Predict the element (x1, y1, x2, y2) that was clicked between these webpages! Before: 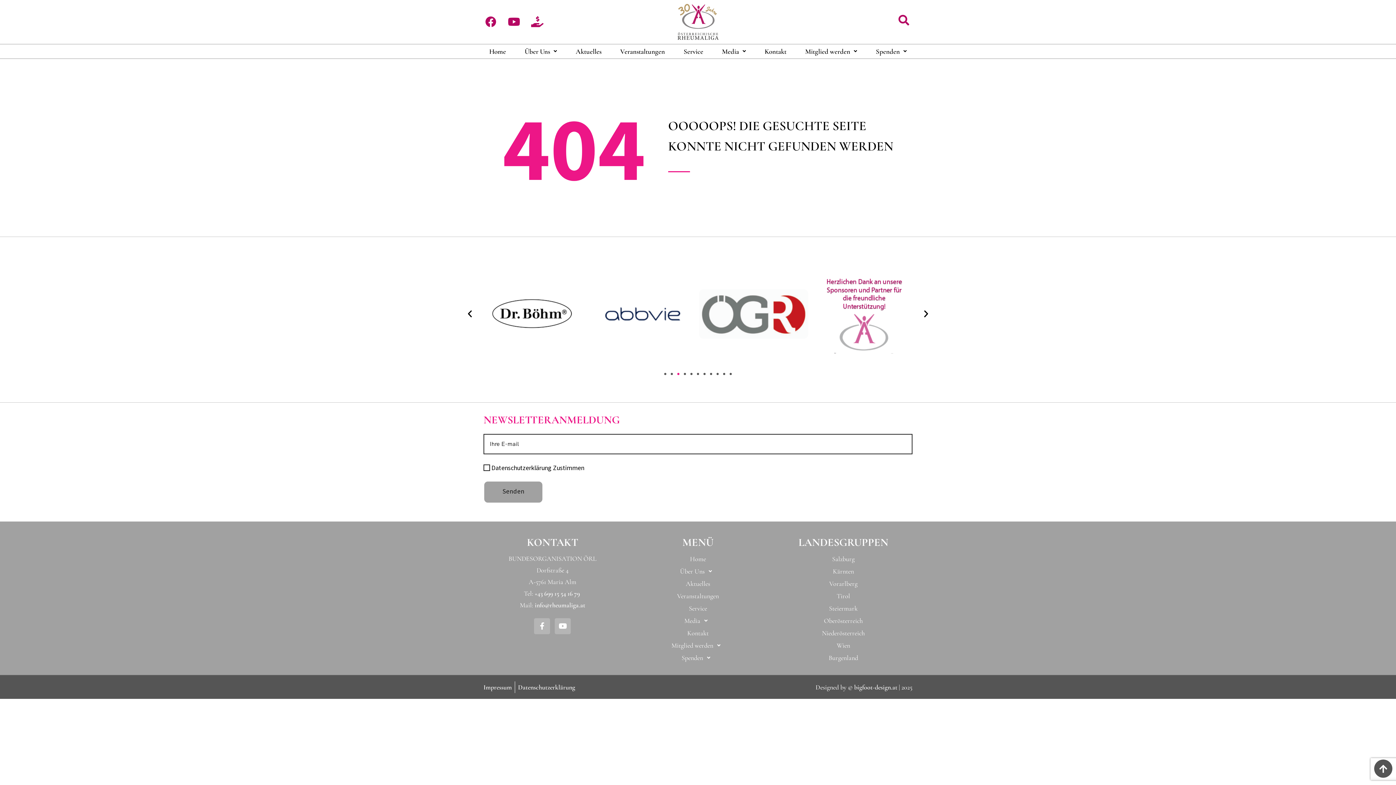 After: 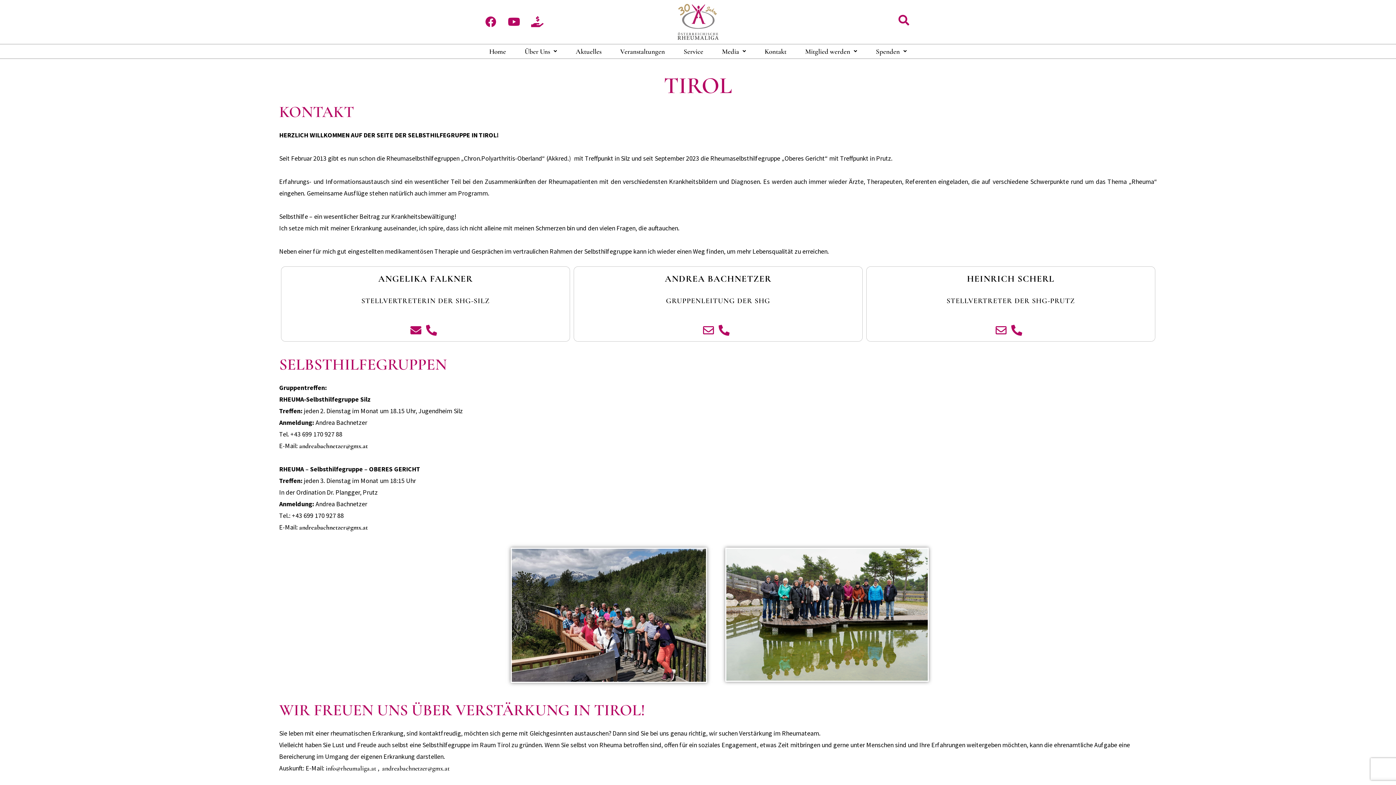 Action: bbox: (774, 590, 912, 602) label: Tirol